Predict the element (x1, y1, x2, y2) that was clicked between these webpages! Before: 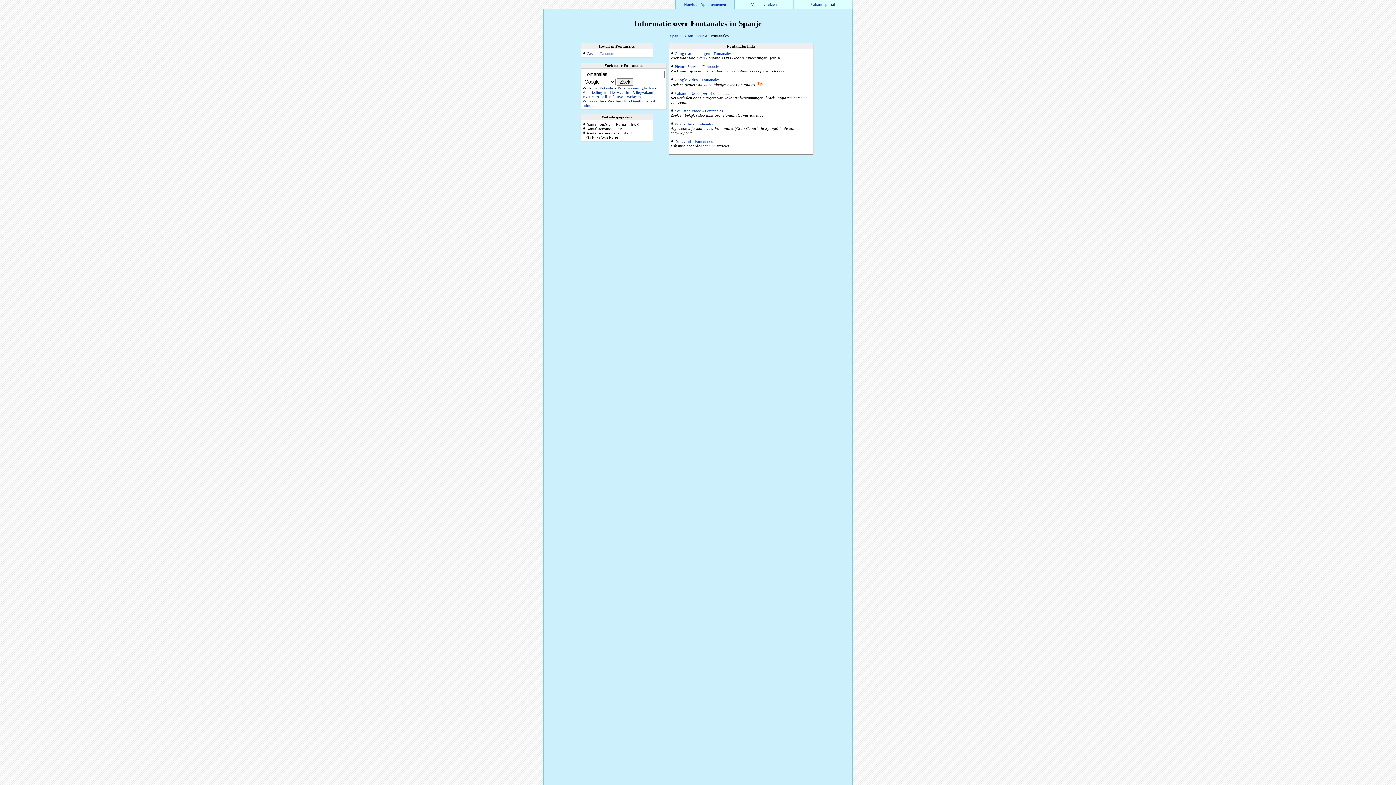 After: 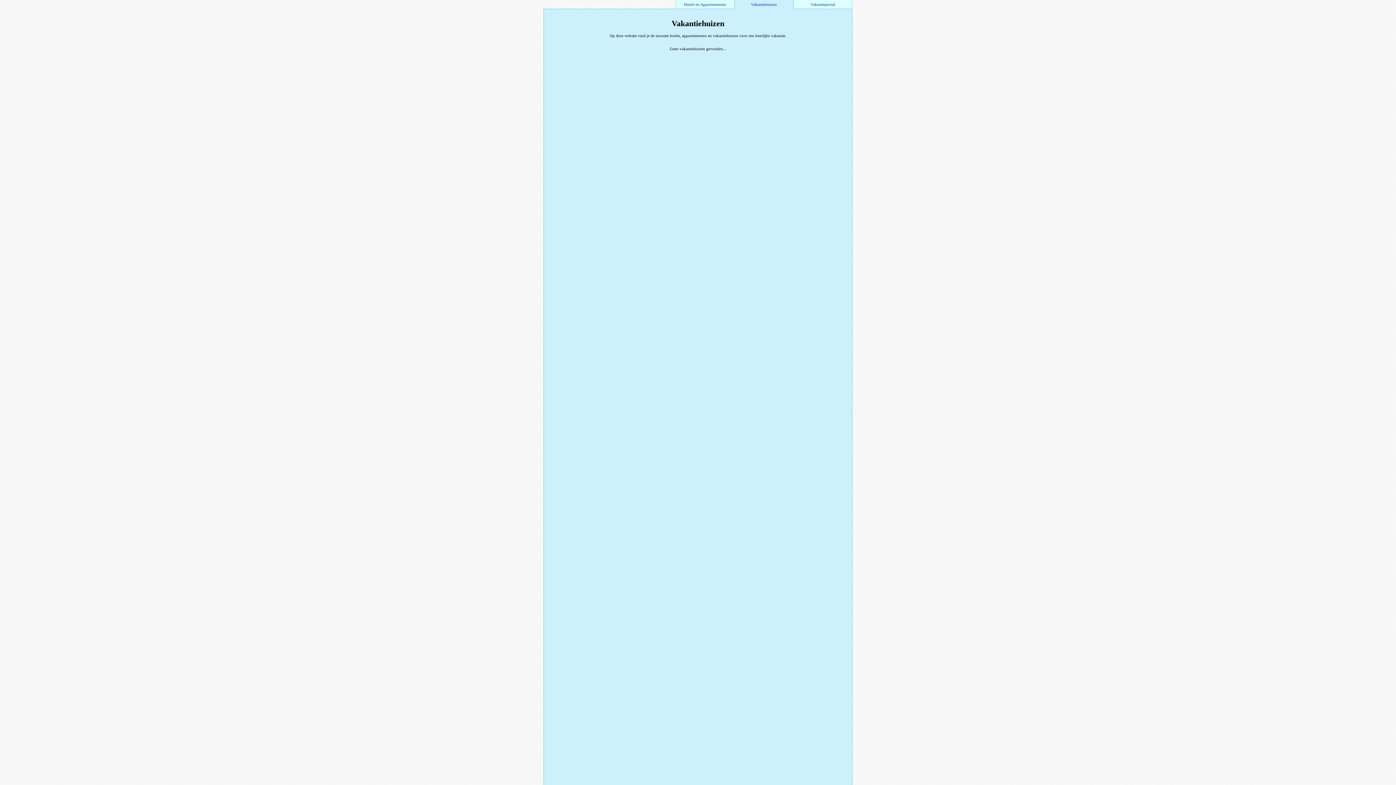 Action: bbox: (751, 2, 777, 6) label: Vakantiehuizen